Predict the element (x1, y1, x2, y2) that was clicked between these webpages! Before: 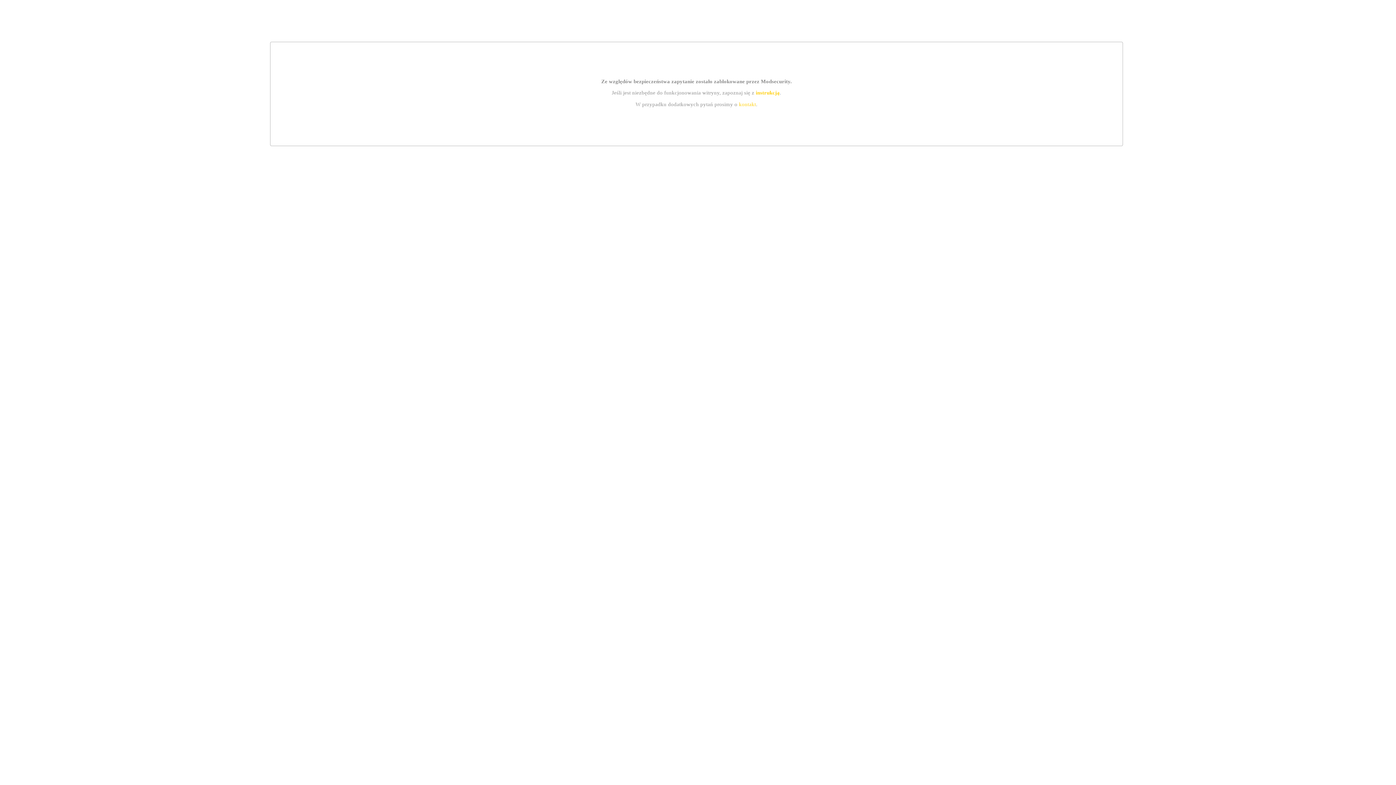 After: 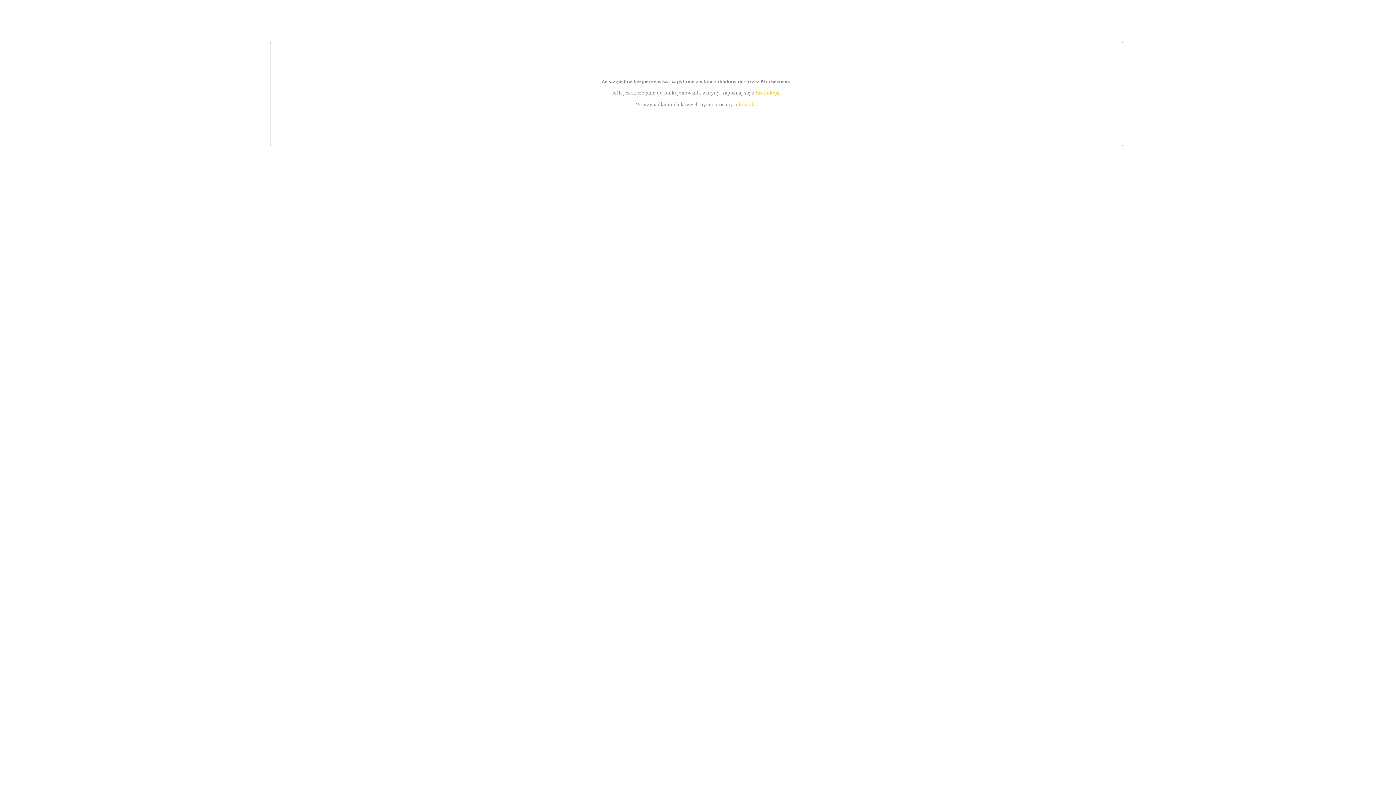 Action: label: instrukcją bbox: (755, 89, 779, 95)